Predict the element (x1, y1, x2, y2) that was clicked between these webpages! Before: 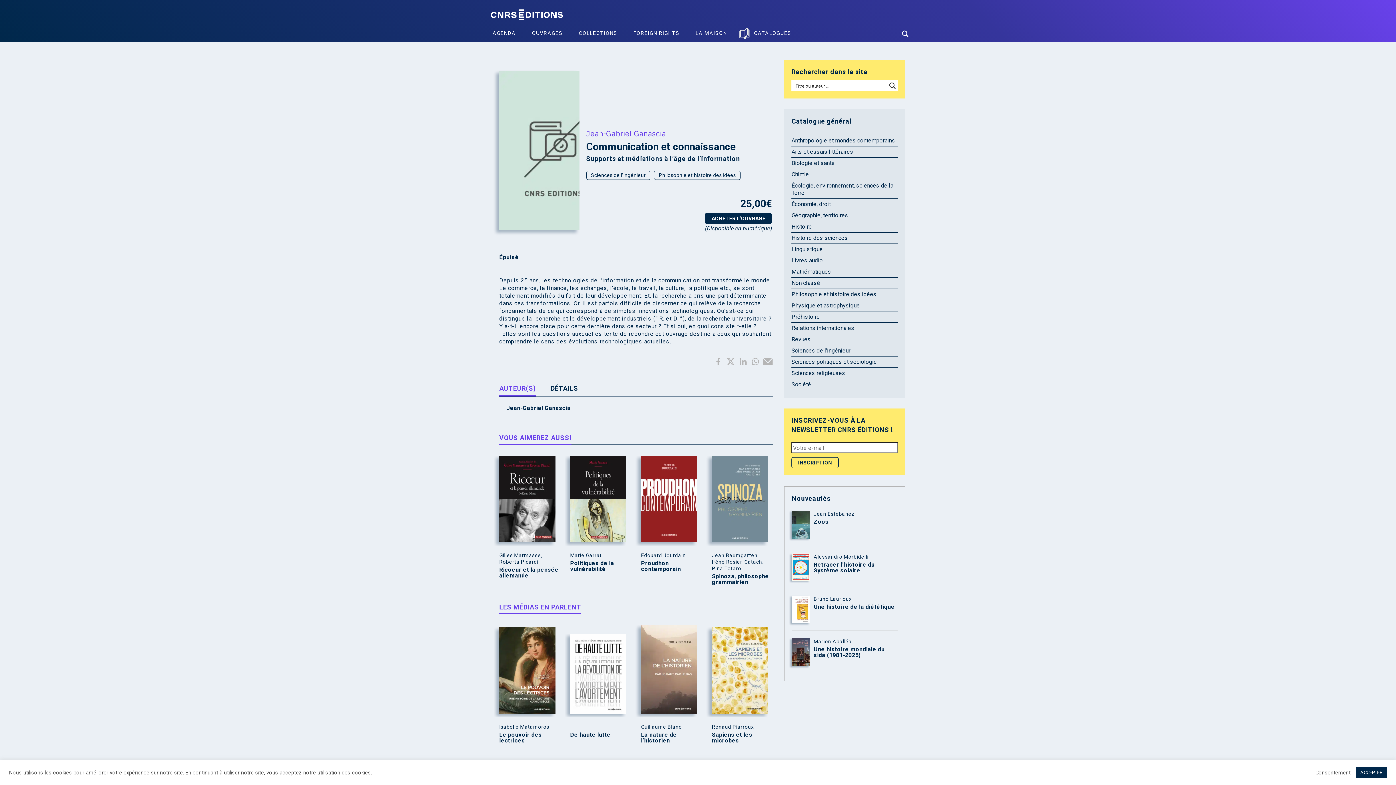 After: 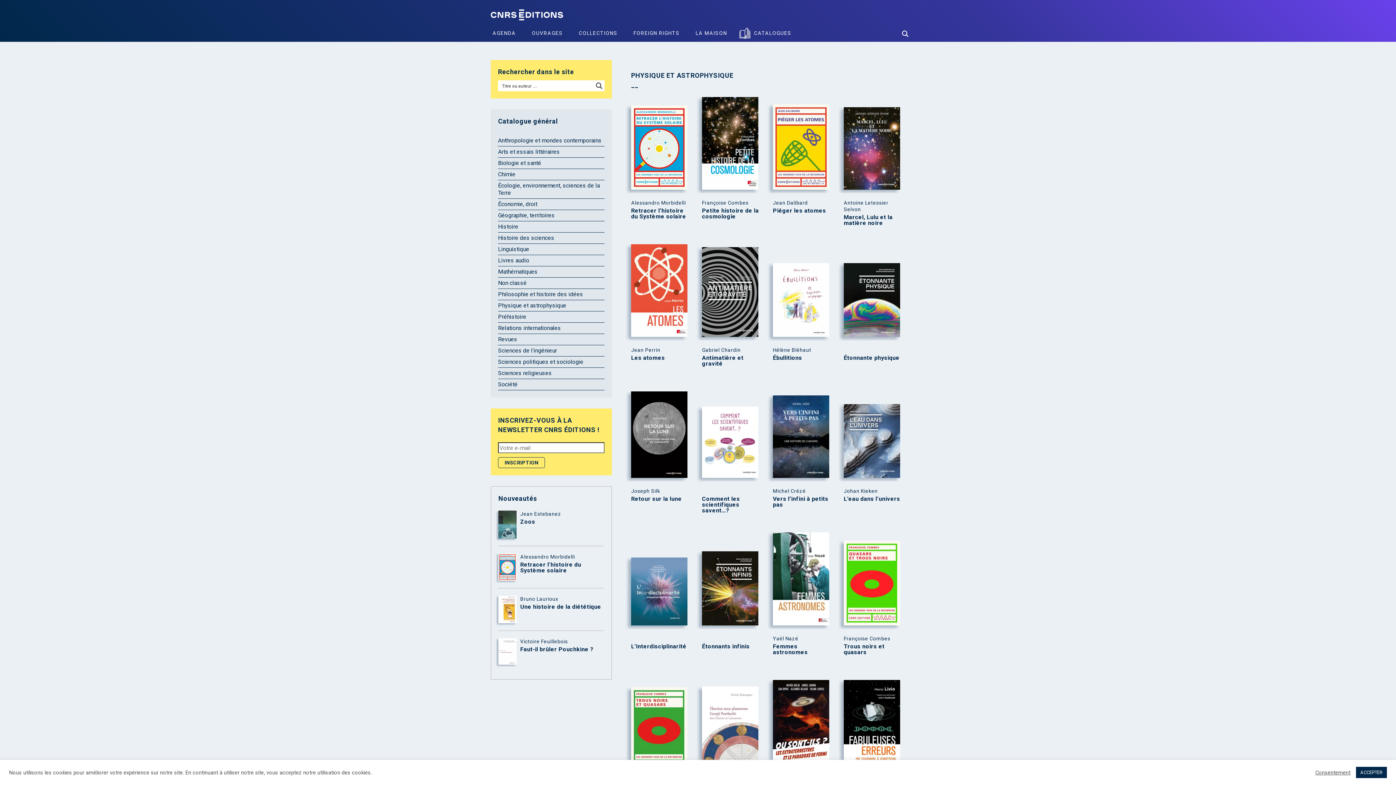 Action: label: Physique et astrophysique bbox: (791, 302, 860, 309)